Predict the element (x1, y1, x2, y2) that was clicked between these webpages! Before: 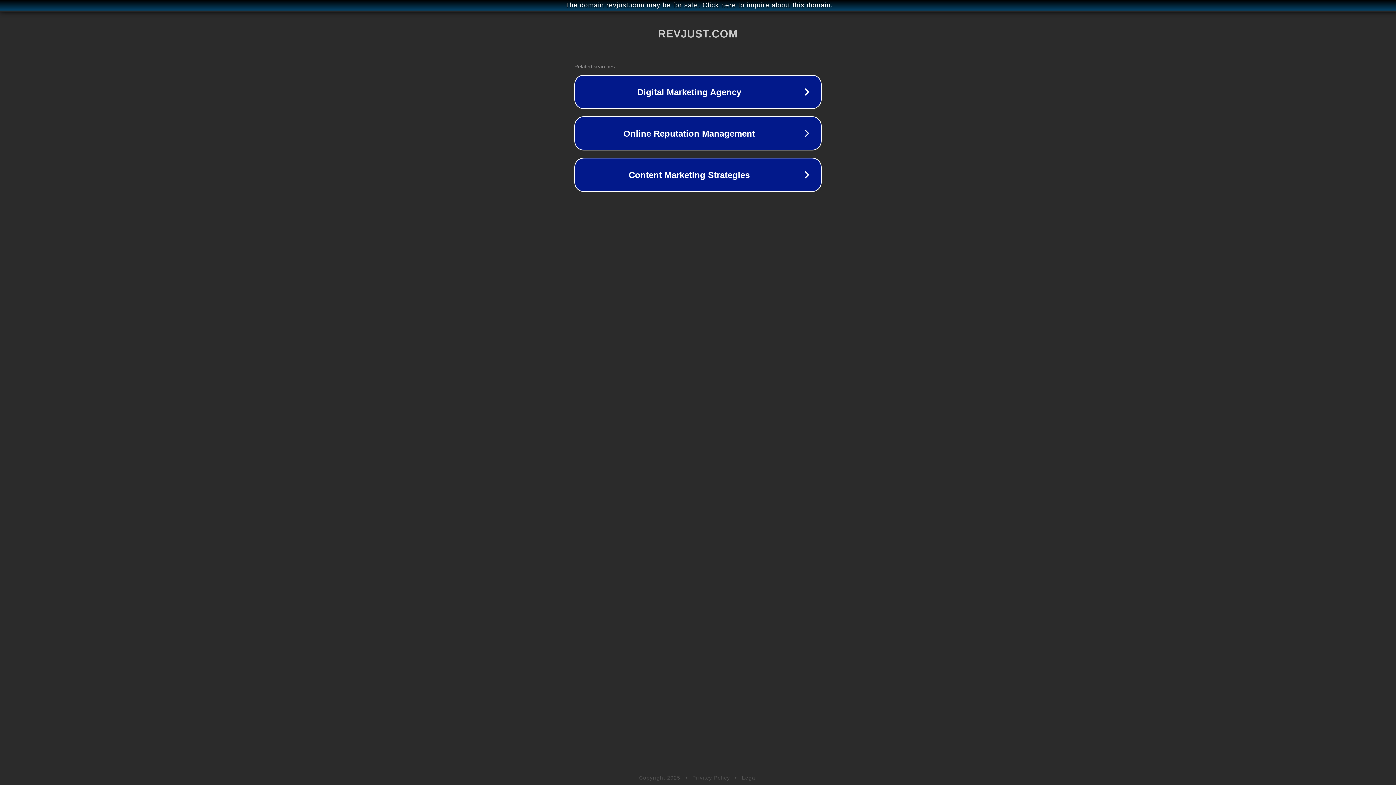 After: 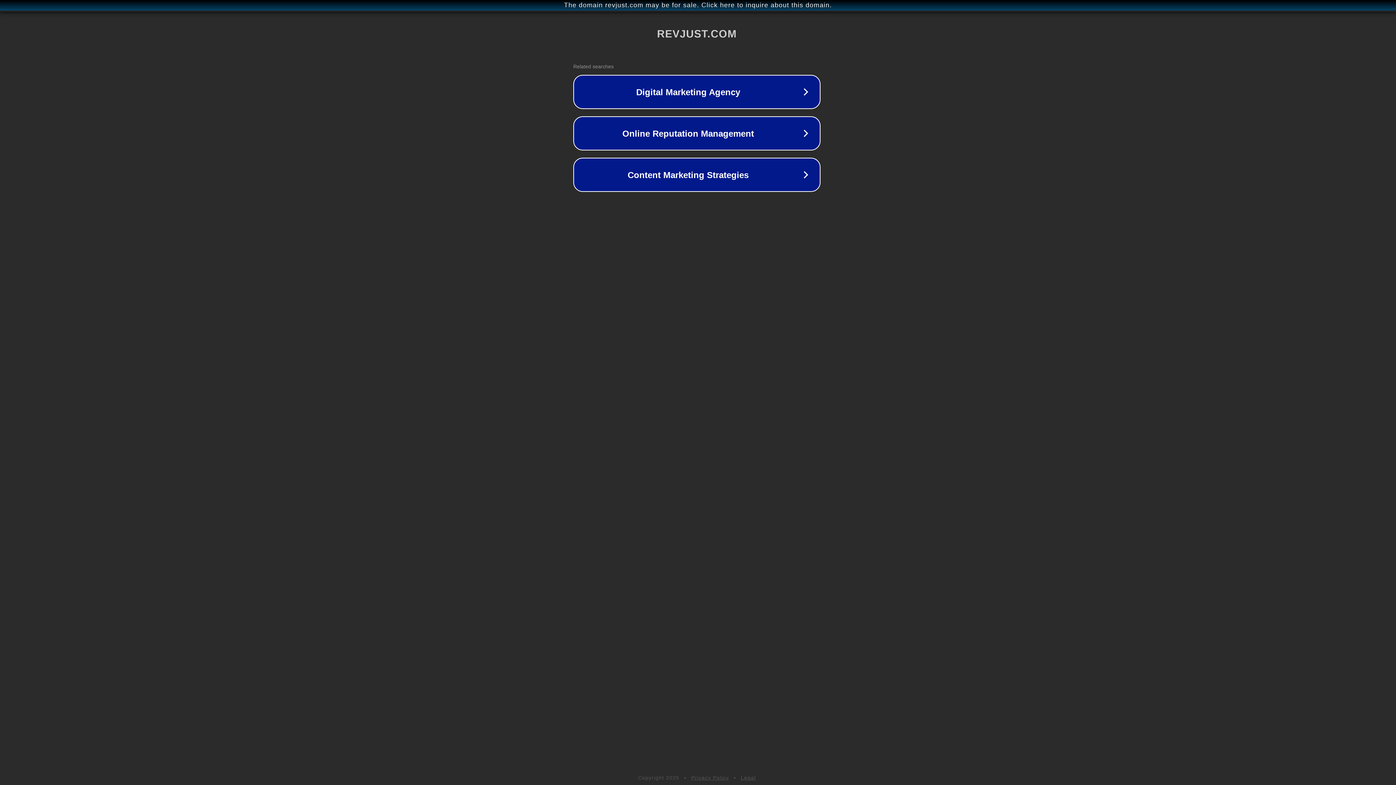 Action: bbox: (1, 1, 1397, 9) label: The domain revjust.com may be for sale. Click here to inquire about this domain.